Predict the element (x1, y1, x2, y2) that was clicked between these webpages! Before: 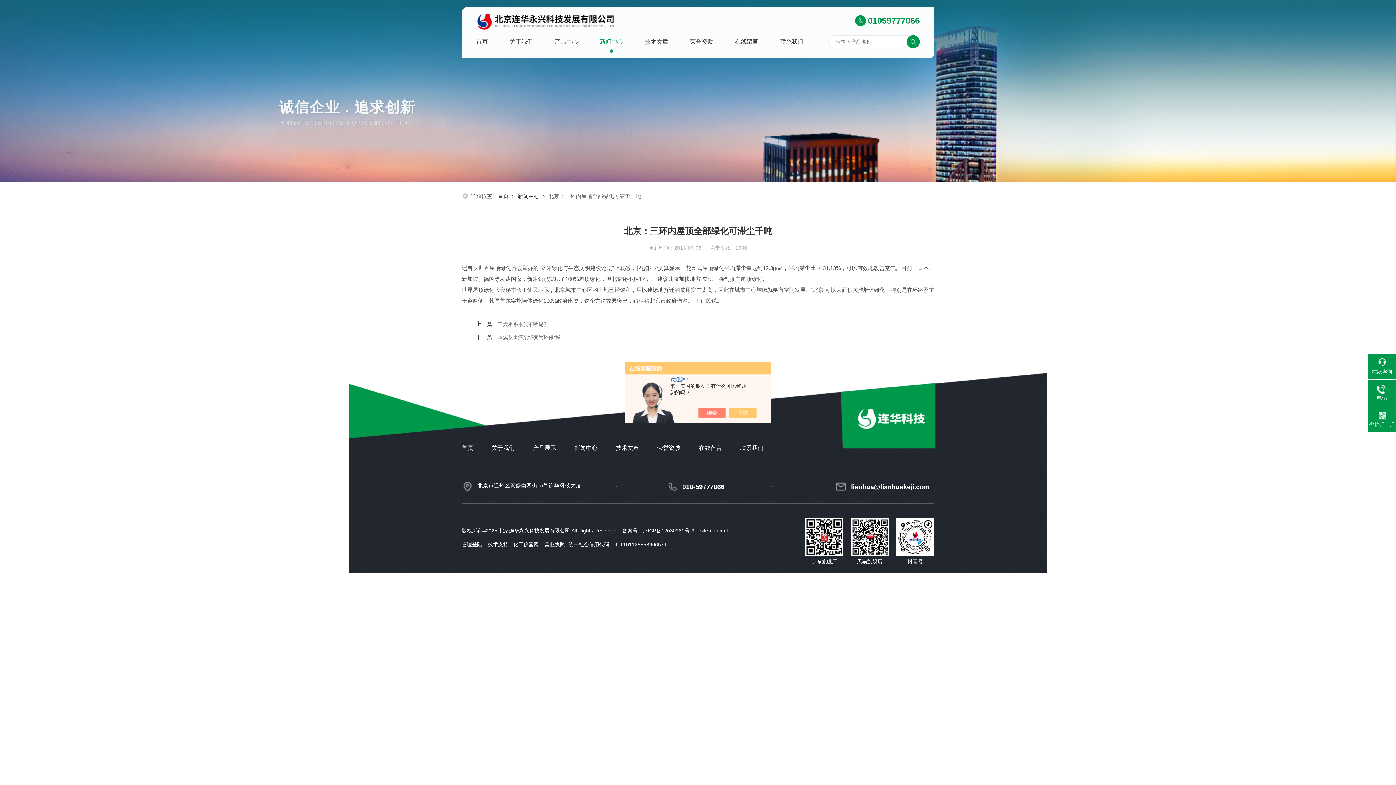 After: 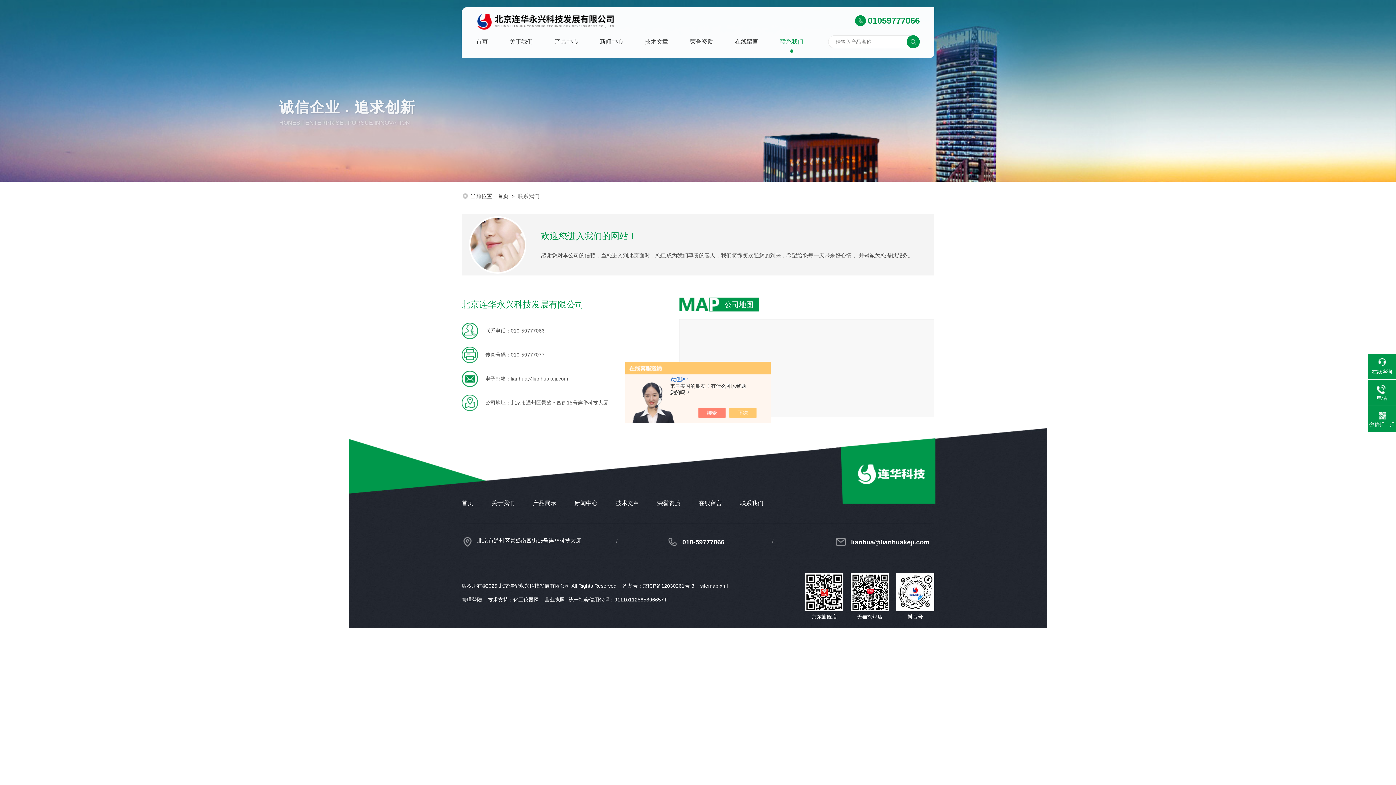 Action: label: 联系我们 bbox: (769, 30, 814, 52)